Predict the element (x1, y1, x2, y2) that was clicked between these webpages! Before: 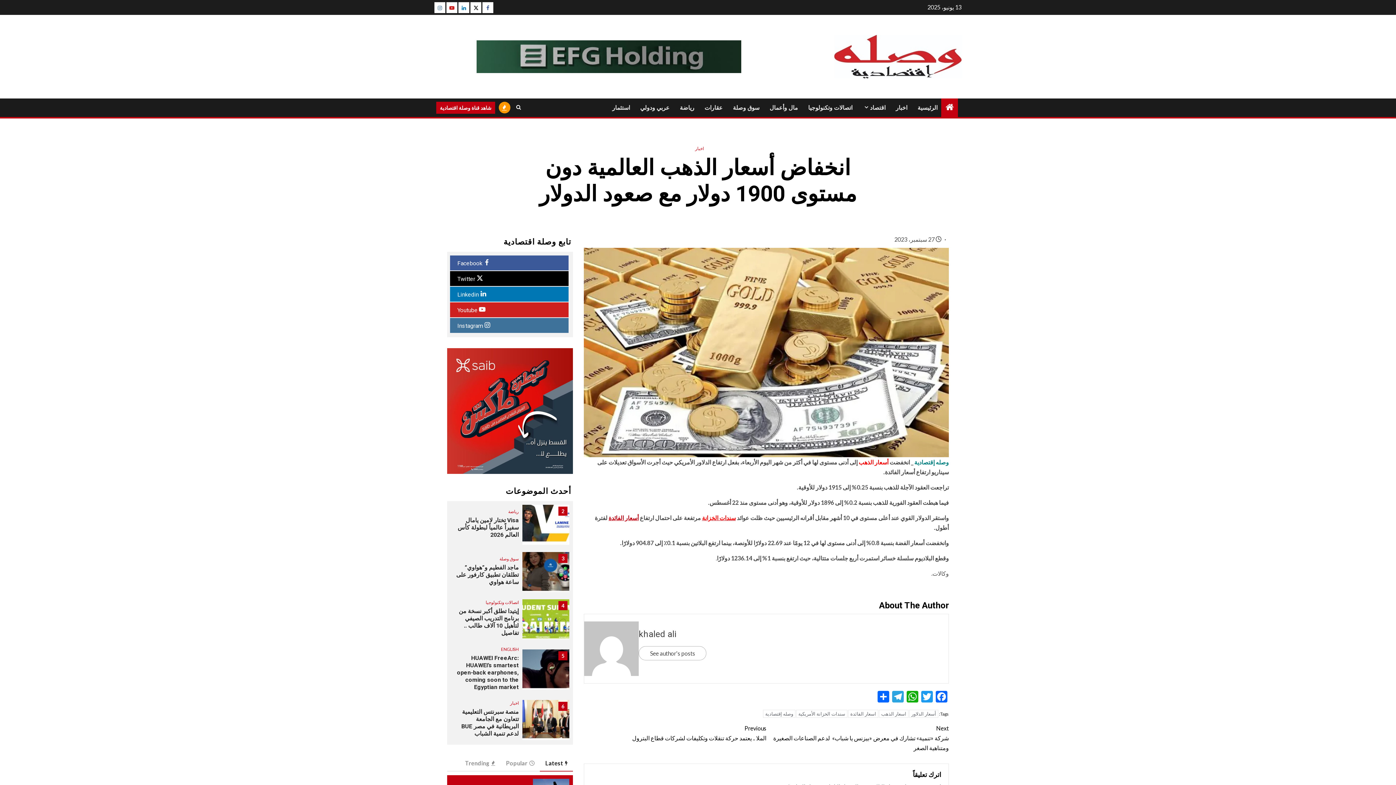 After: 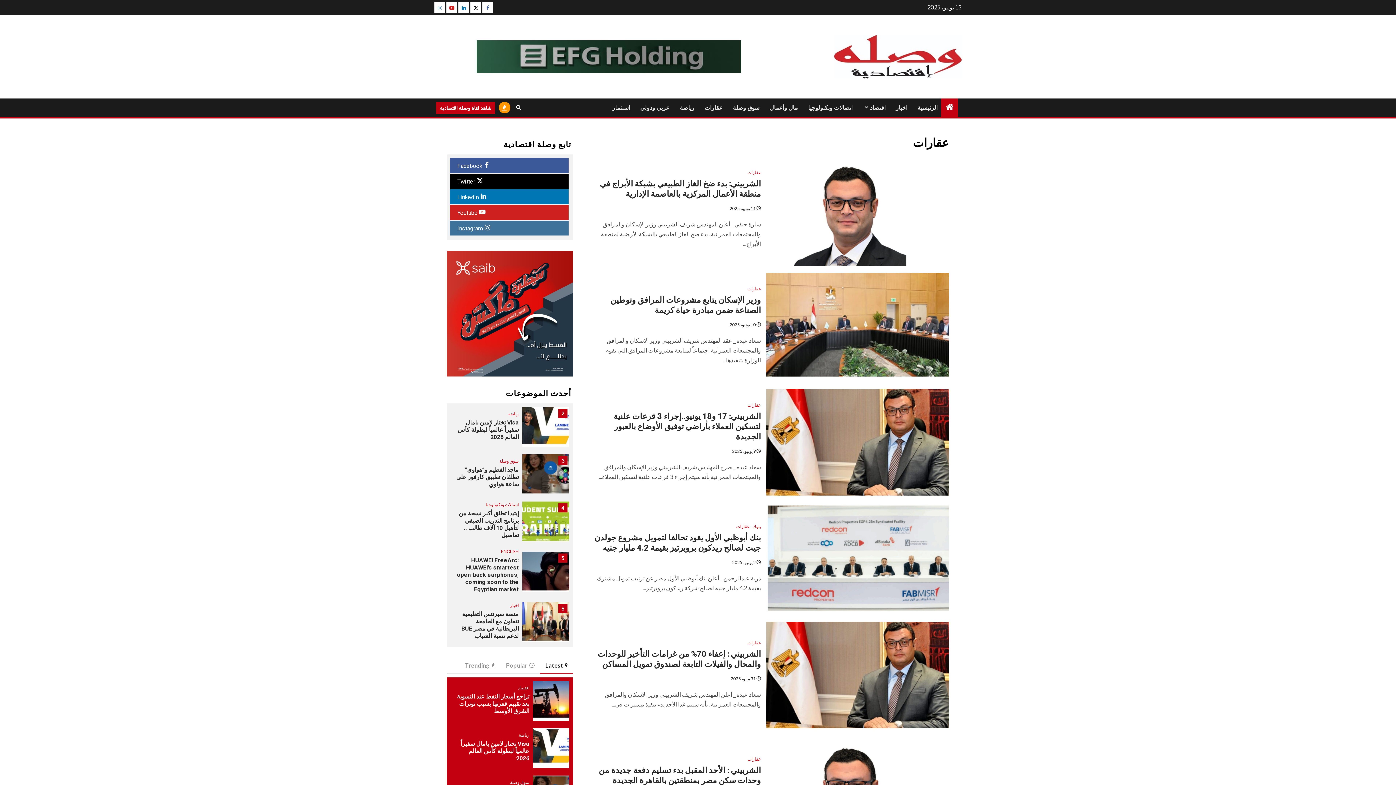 Action: bbox: (704, 104, 722, 111) label: عقارات